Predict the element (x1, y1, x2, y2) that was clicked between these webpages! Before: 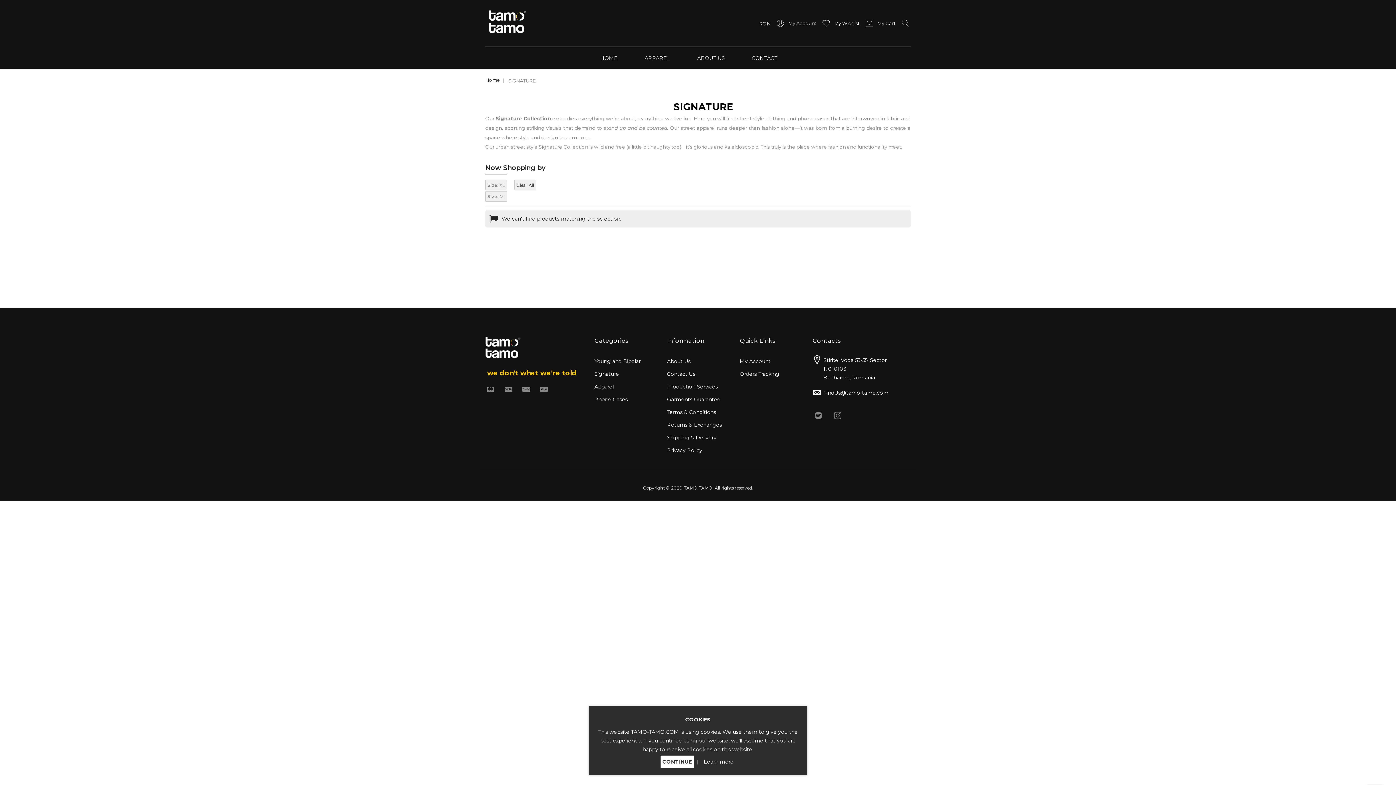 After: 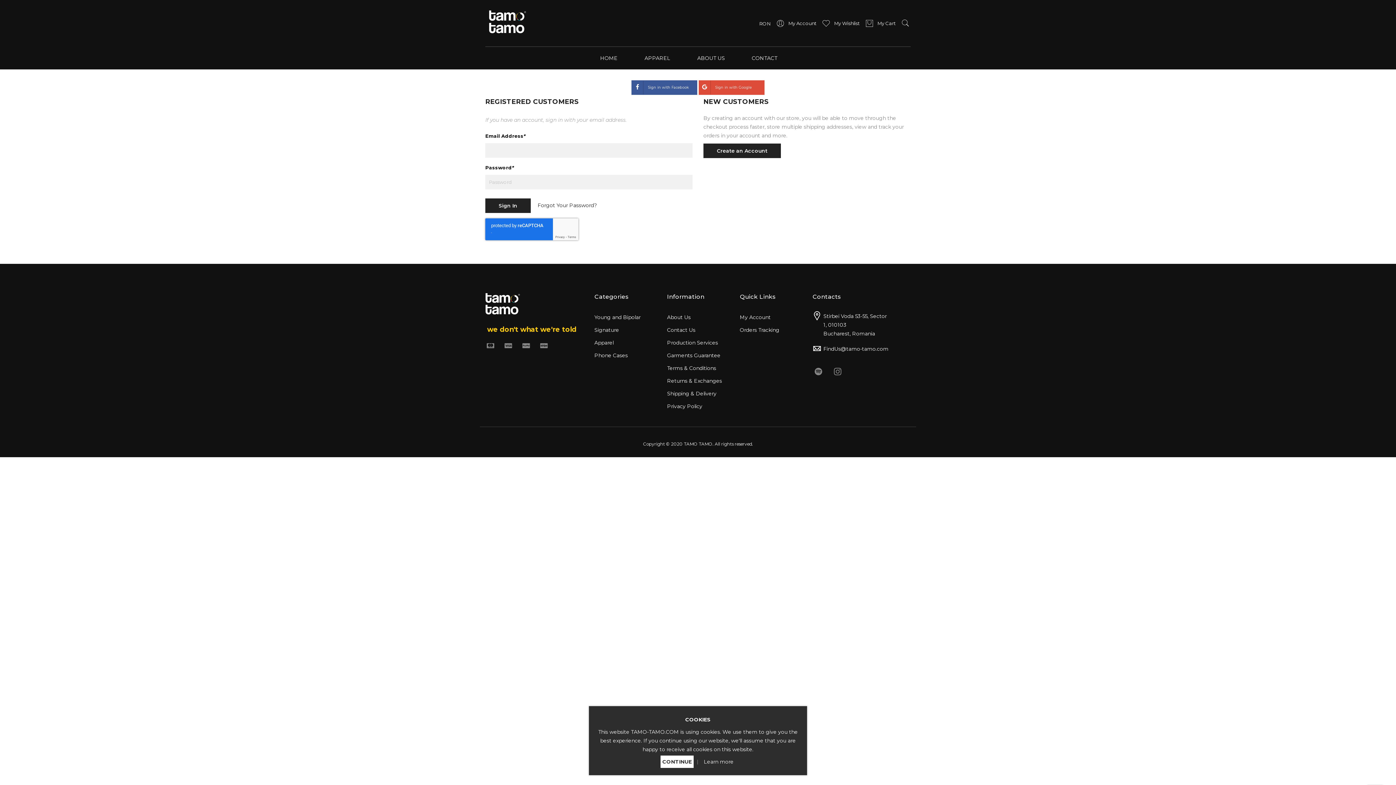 Action: bbox: (740, 358, 770, 364) label: My Account